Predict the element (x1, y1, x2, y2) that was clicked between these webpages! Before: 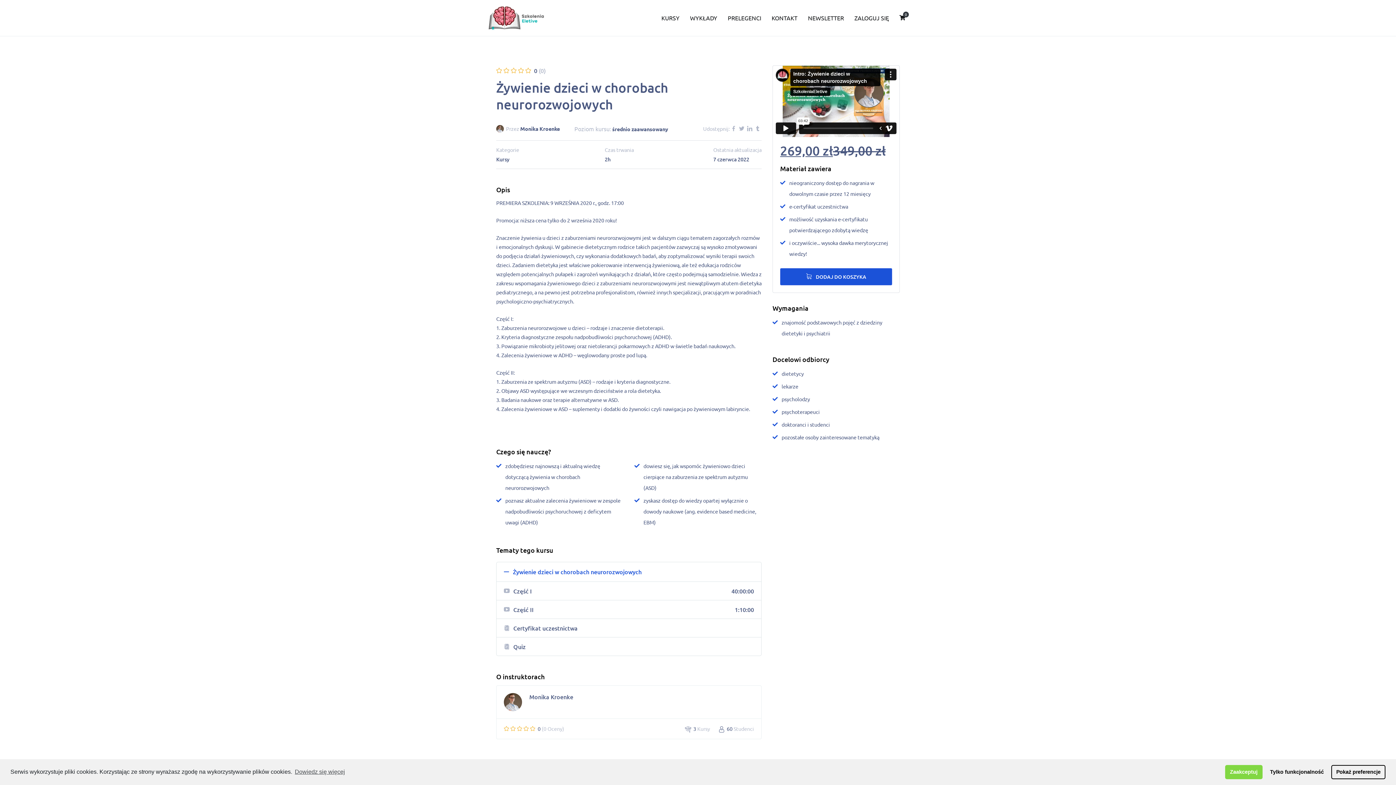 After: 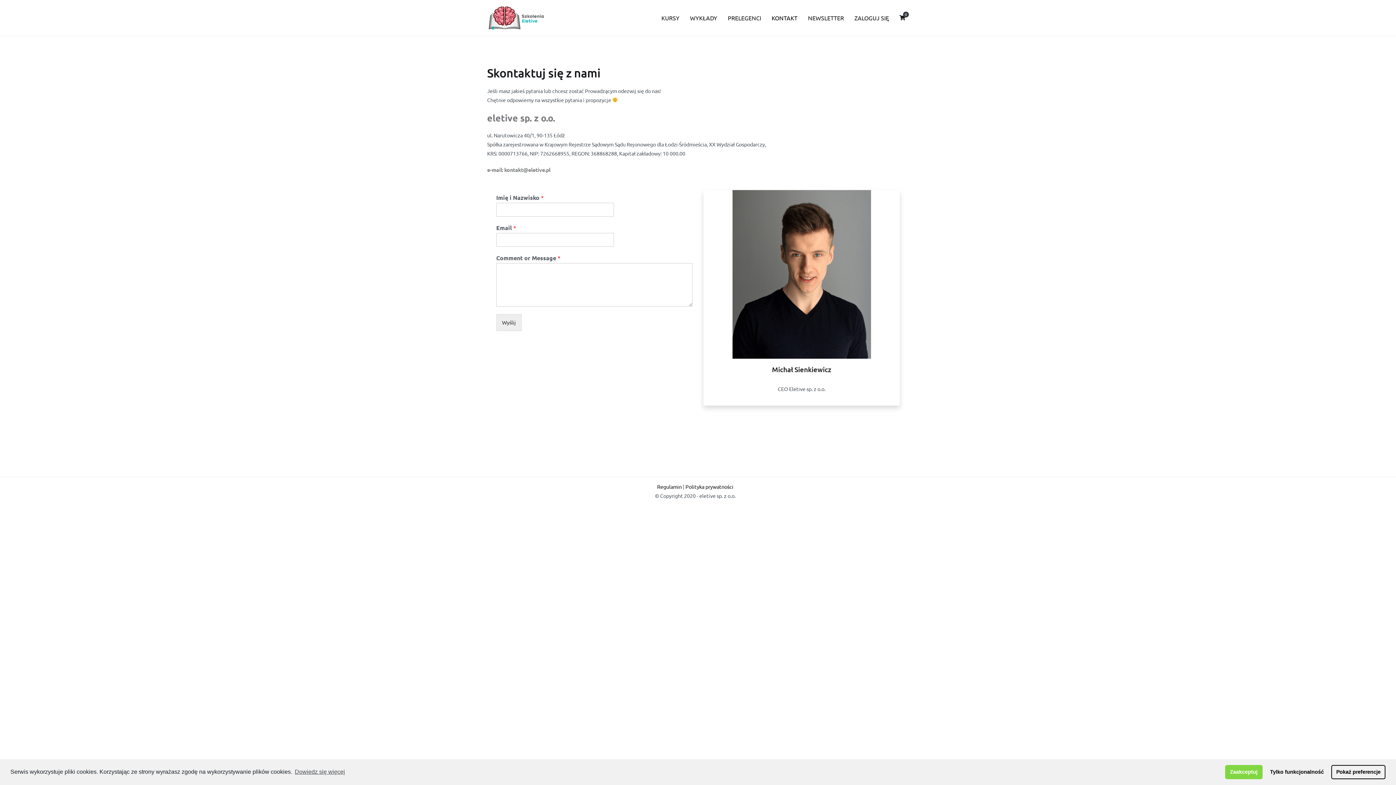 Action: bbox: (771, 12, 797, 23) label: KONTAKT